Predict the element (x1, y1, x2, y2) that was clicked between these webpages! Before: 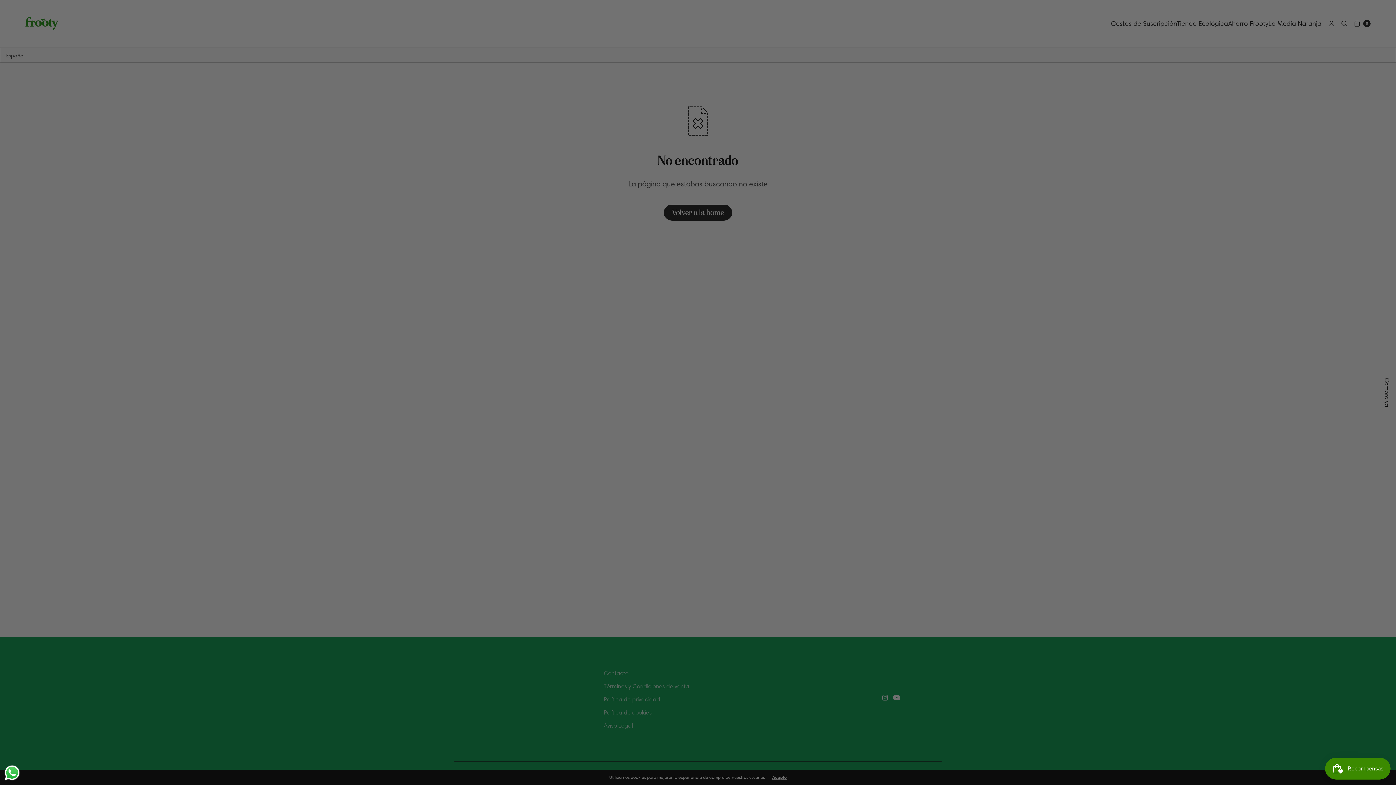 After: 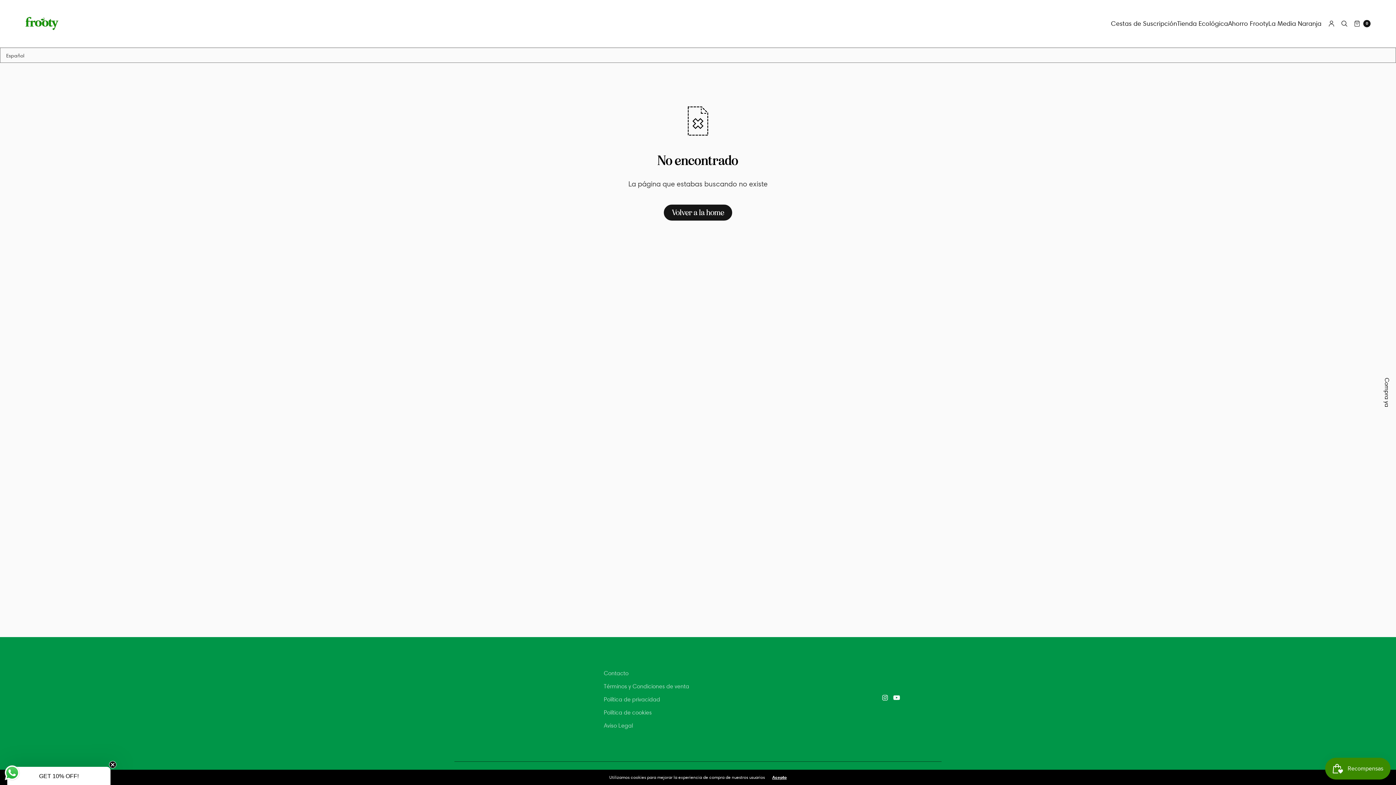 Action: label: Send a message via WhatsApp bbox: (3, 764, 20, 781)